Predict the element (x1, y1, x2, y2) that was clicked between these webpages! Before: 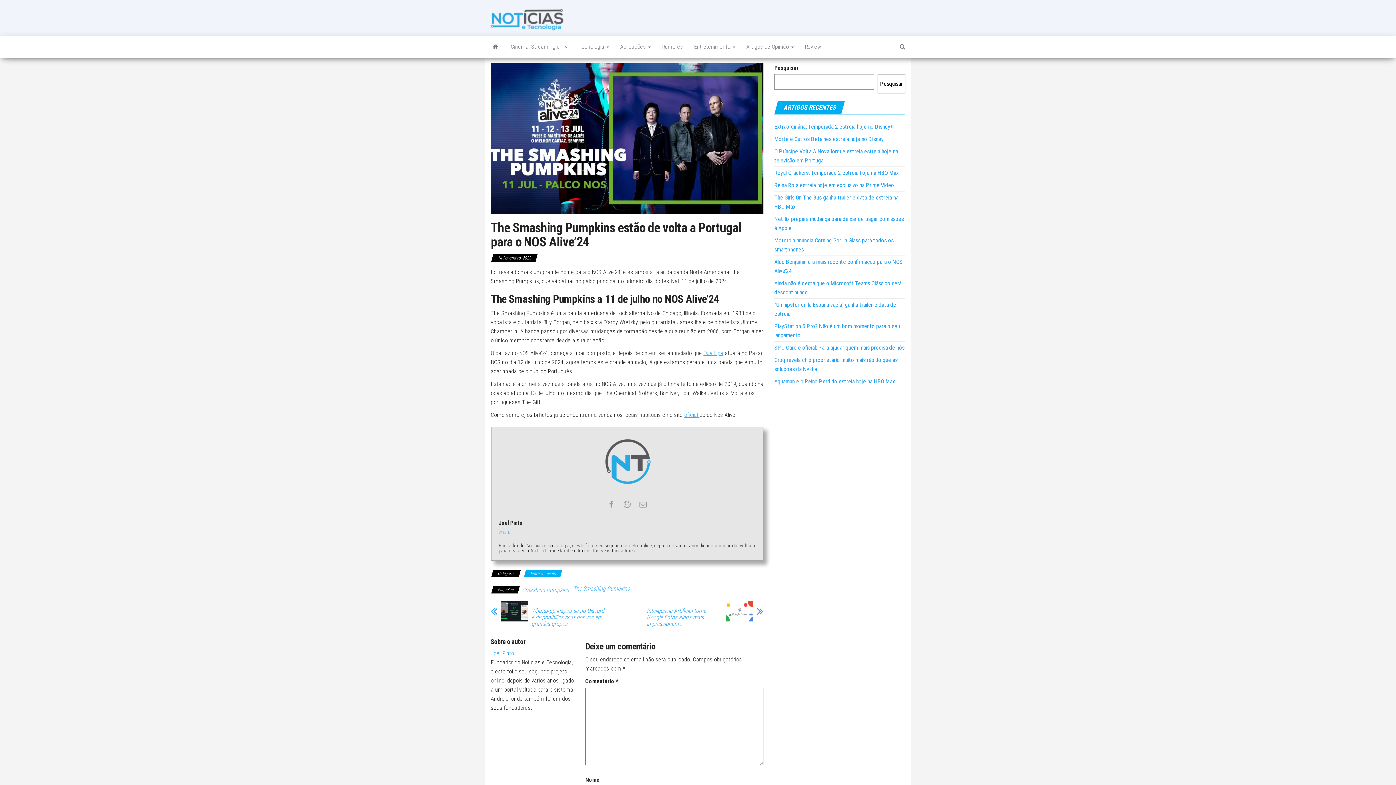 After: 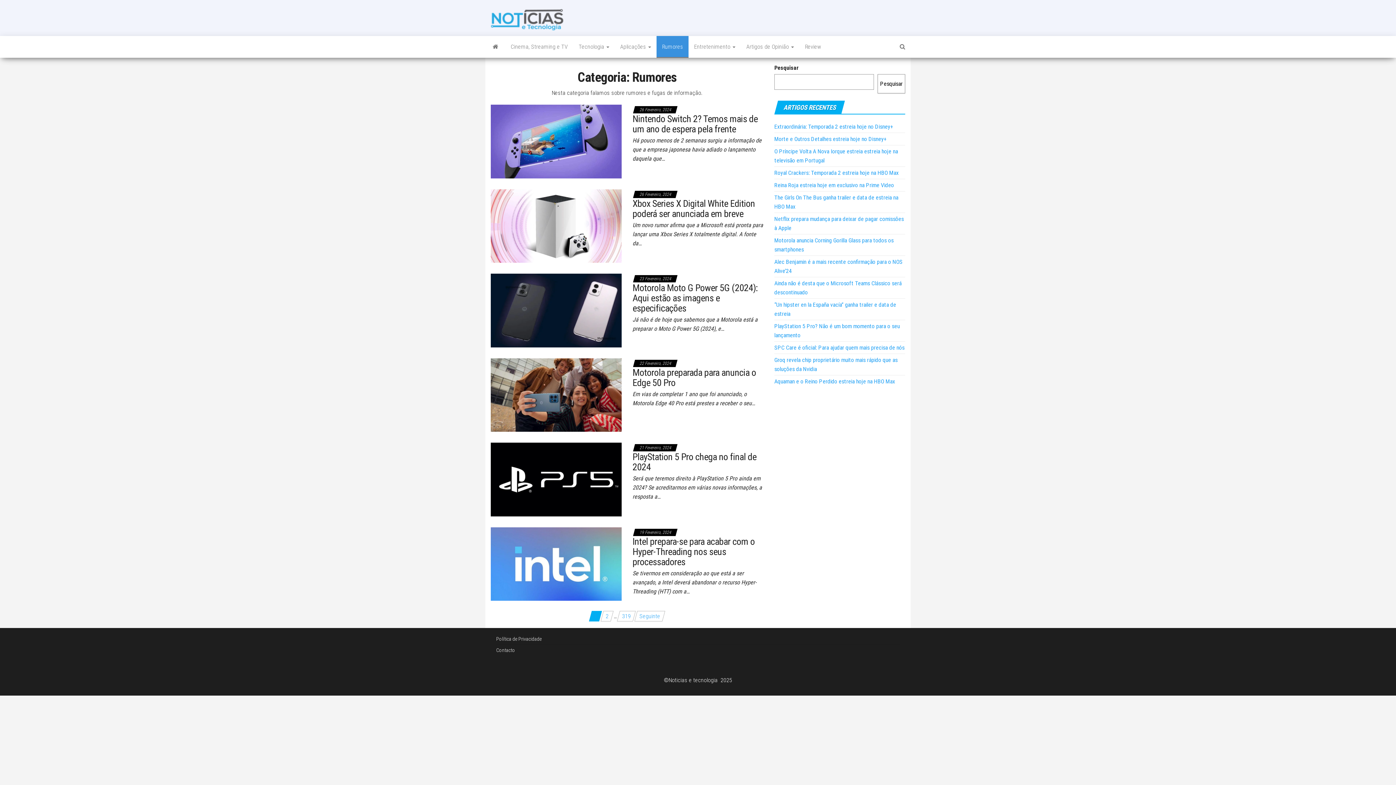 Action: bbox: (656, 36, 688, 57) label: Rumores